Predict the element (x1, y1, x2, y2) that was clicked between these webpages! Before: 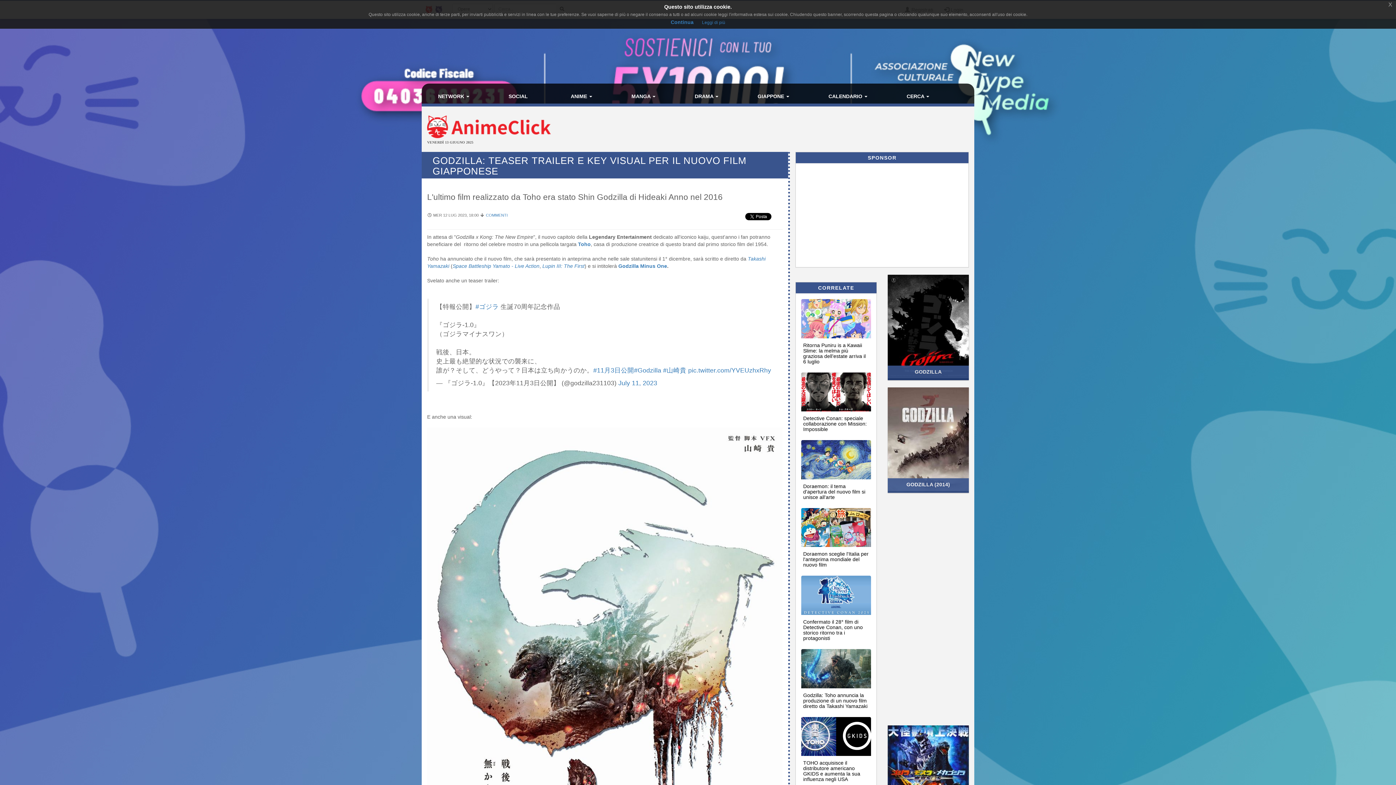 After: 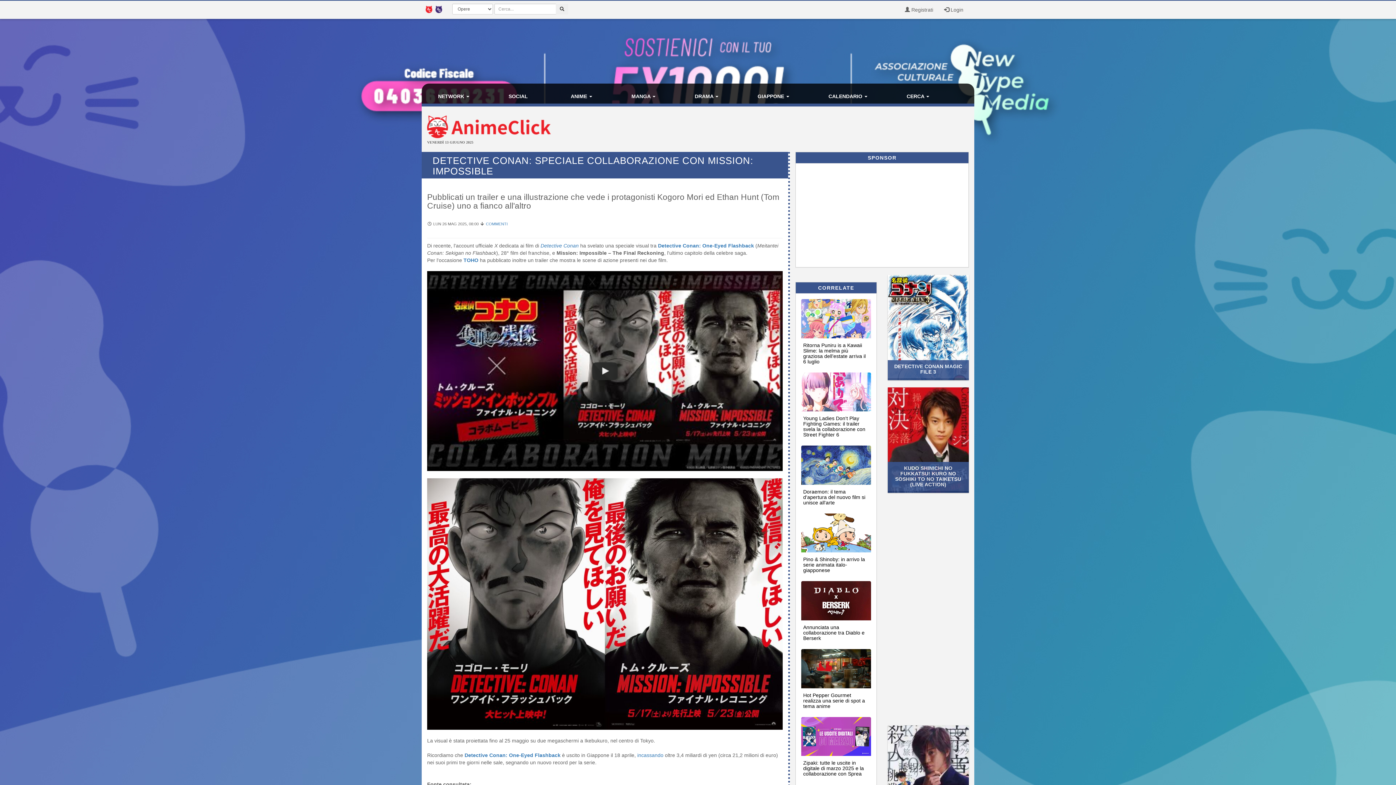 Action: bbox: (801, 372, 871, 411)